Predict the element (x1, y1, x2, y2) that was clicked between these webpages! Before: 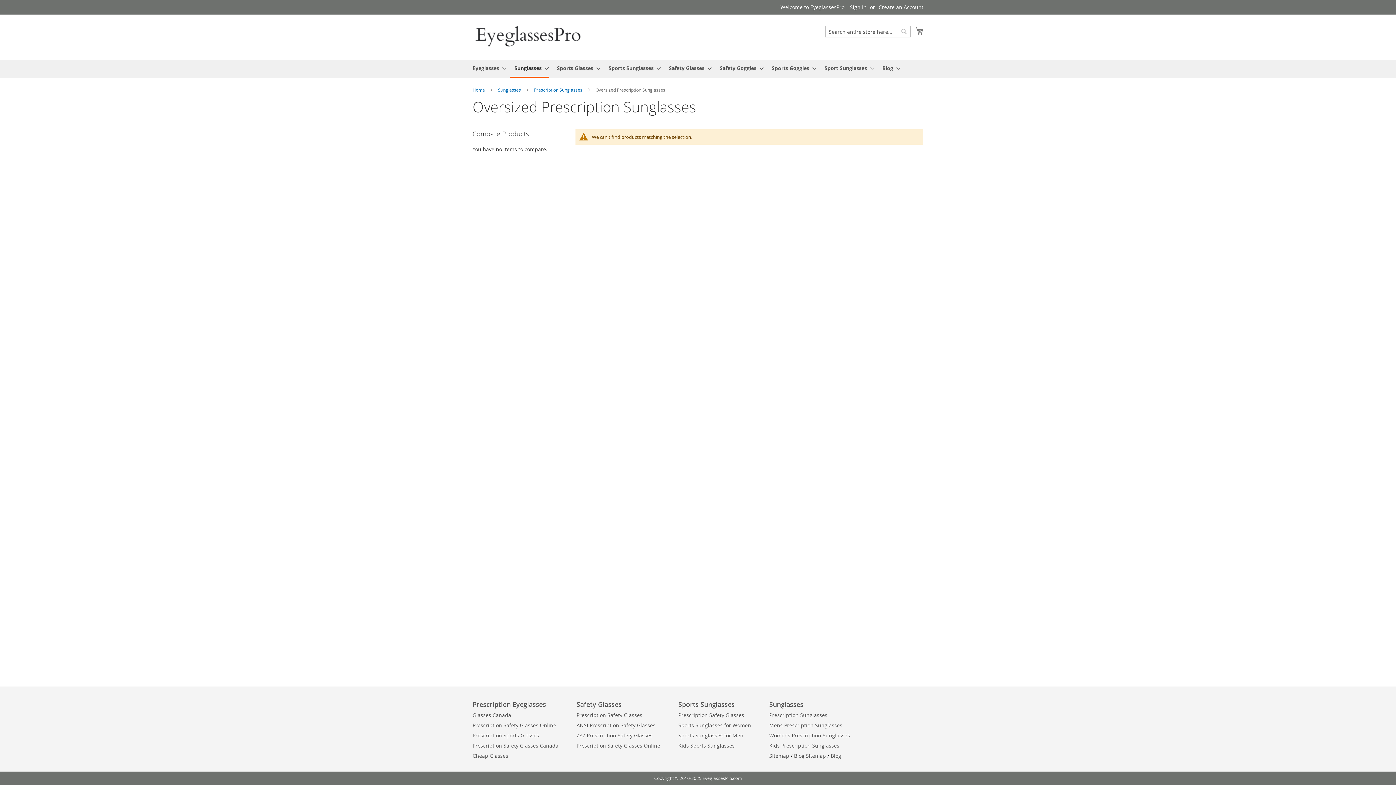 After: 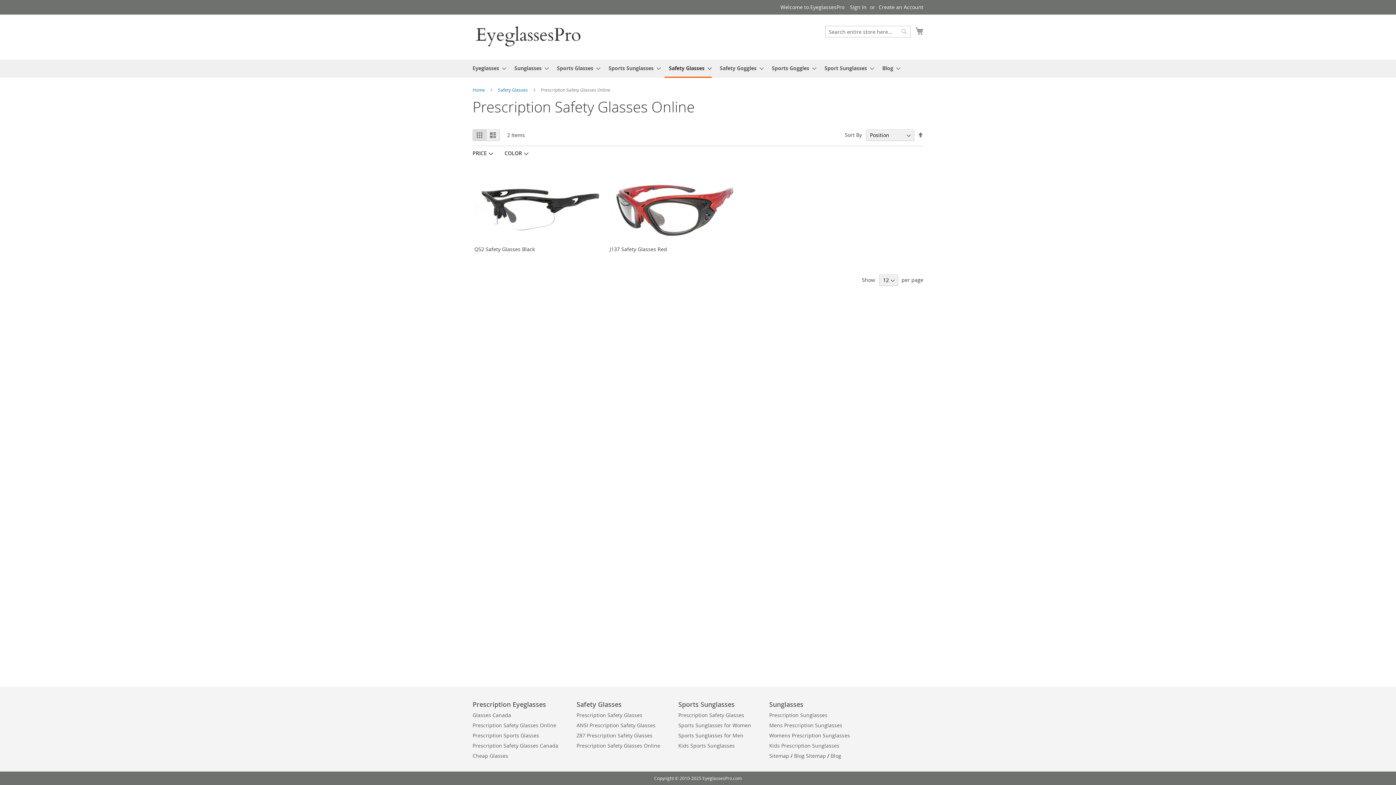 Action: label: Prescription Safety Glasses Online bbox: (576, 738, 660, 753)